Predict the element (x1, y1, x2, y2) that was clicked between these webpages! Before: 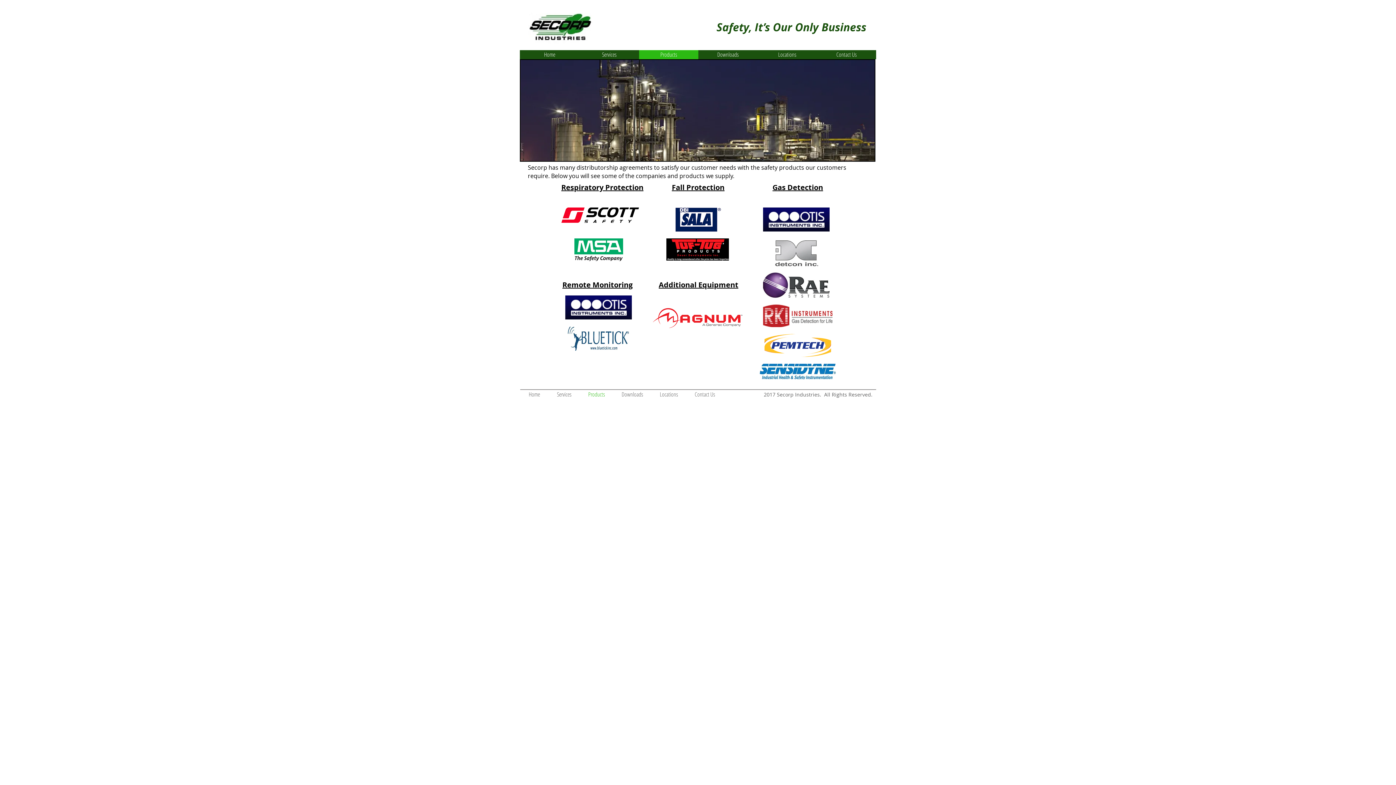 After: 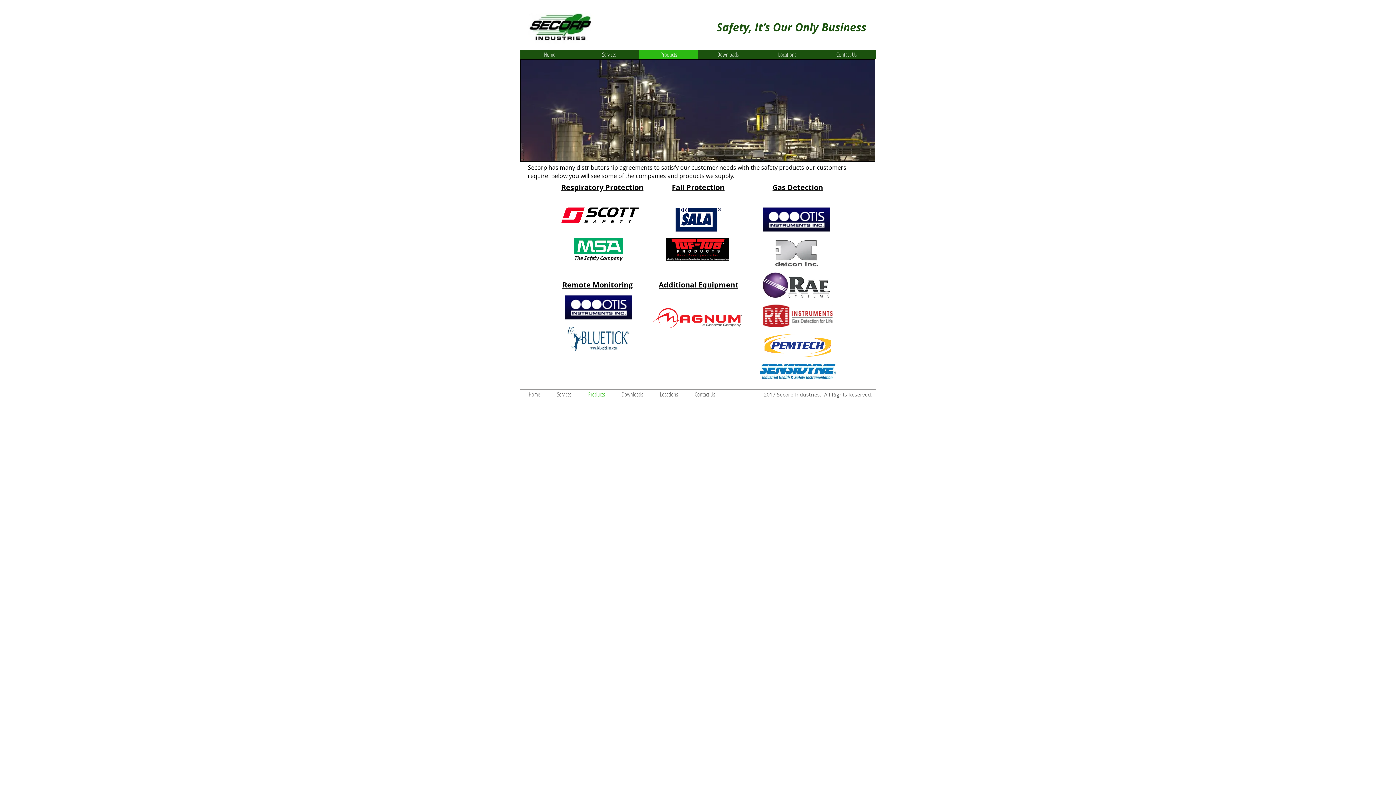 Action: bbox: (763, 207, 829, 231)